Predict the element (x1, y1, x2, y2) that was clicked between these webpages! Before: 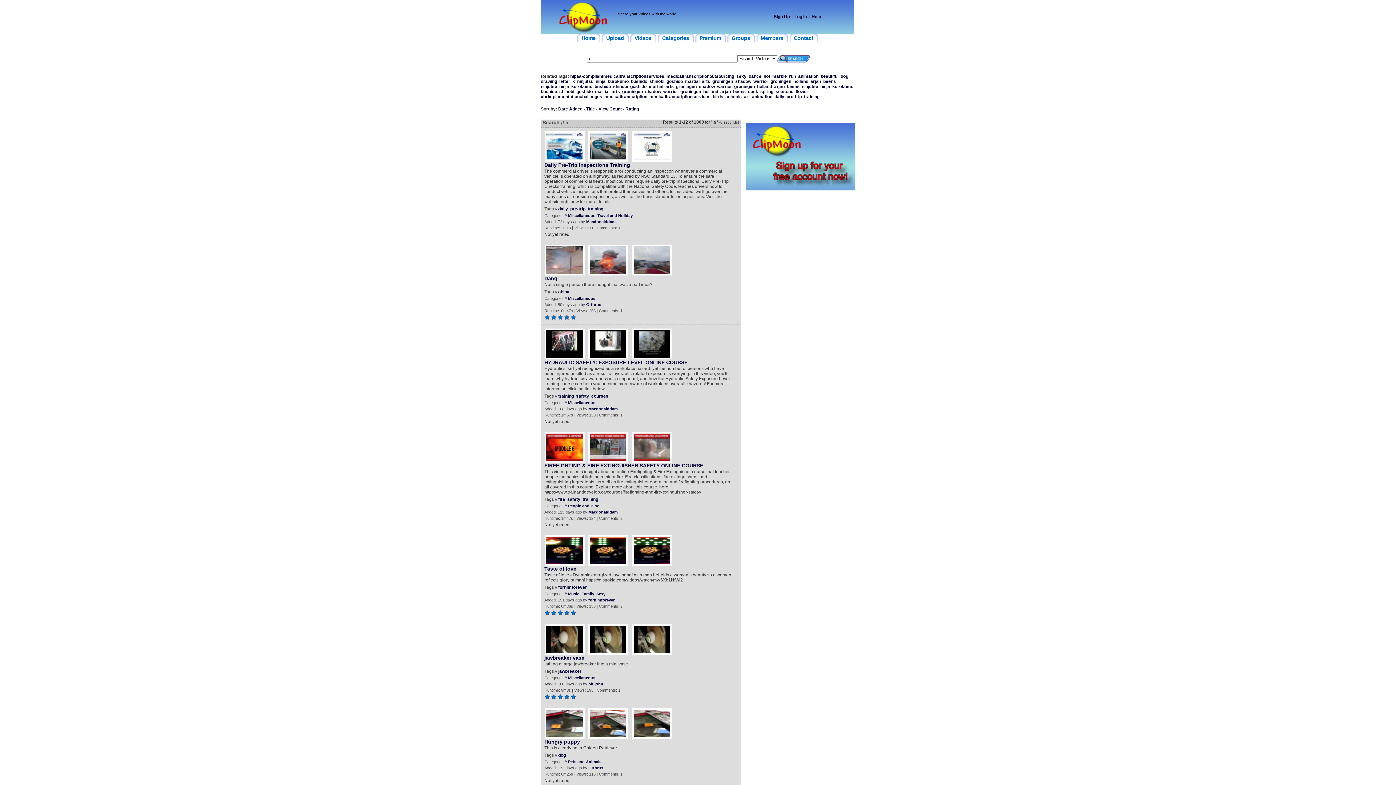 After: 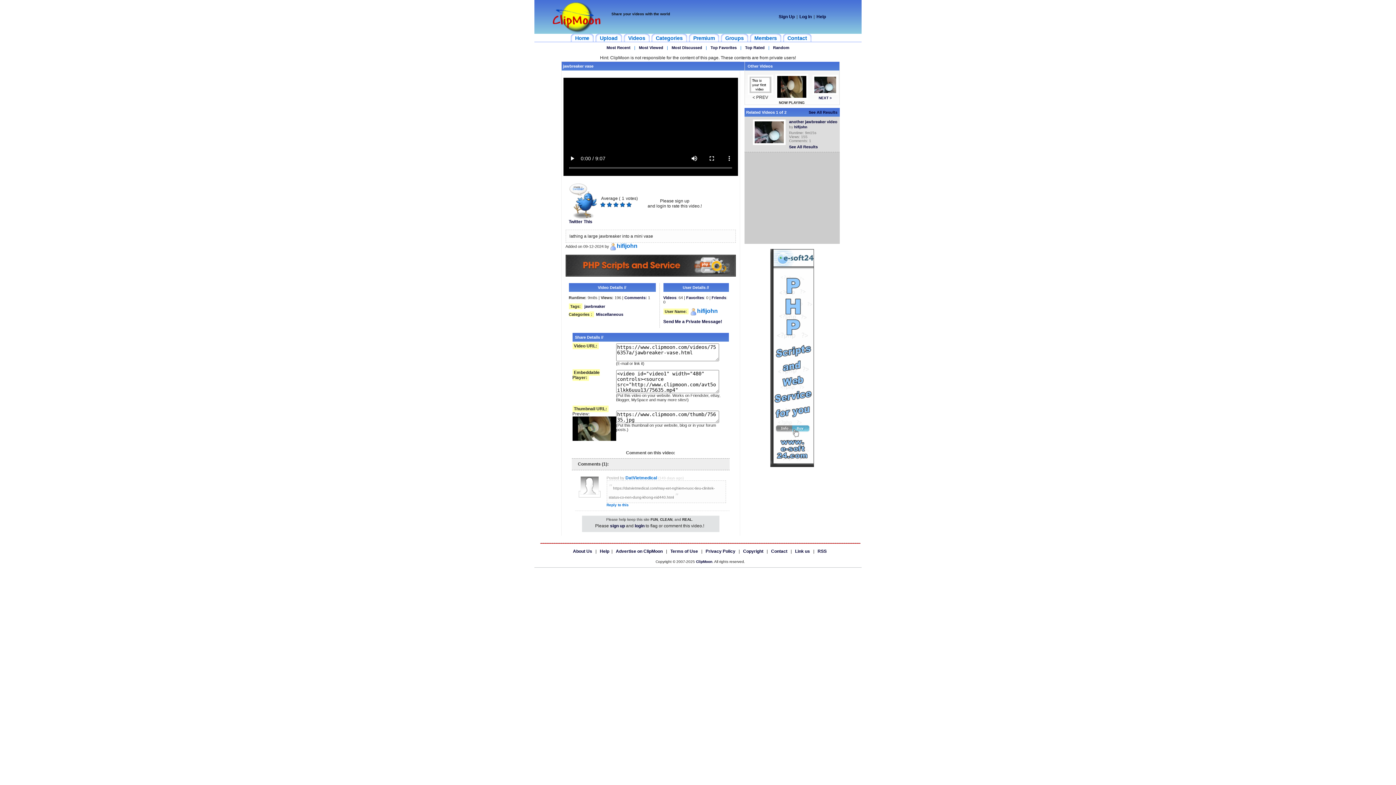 Action: label: jawbreaker vase bbox: (544, 655, 584, 661)